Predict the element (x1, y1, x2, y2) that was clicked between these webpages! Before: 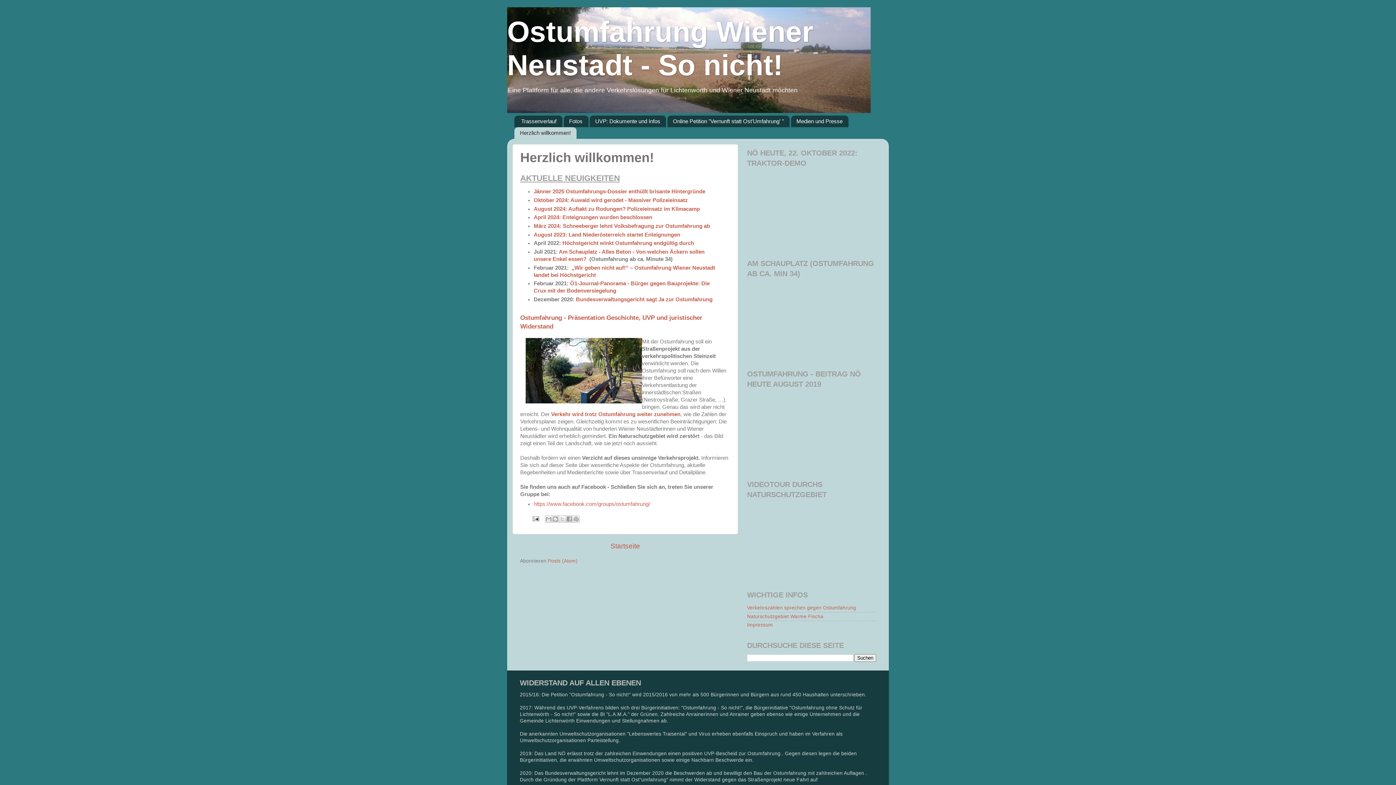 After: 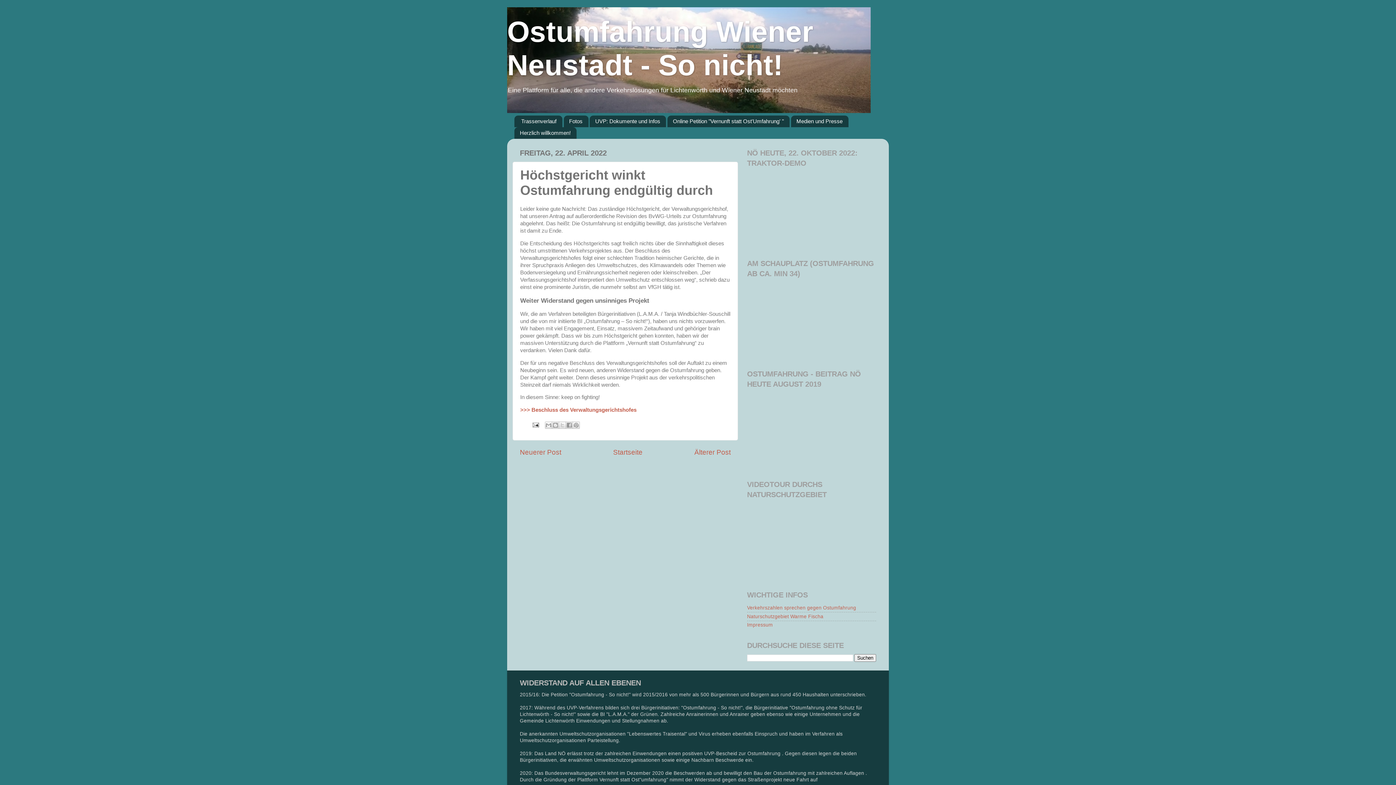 Action: bbox: (562, 240, 694, 246) label: Höchstgericht winkt Ostumfahrung endgültig durch